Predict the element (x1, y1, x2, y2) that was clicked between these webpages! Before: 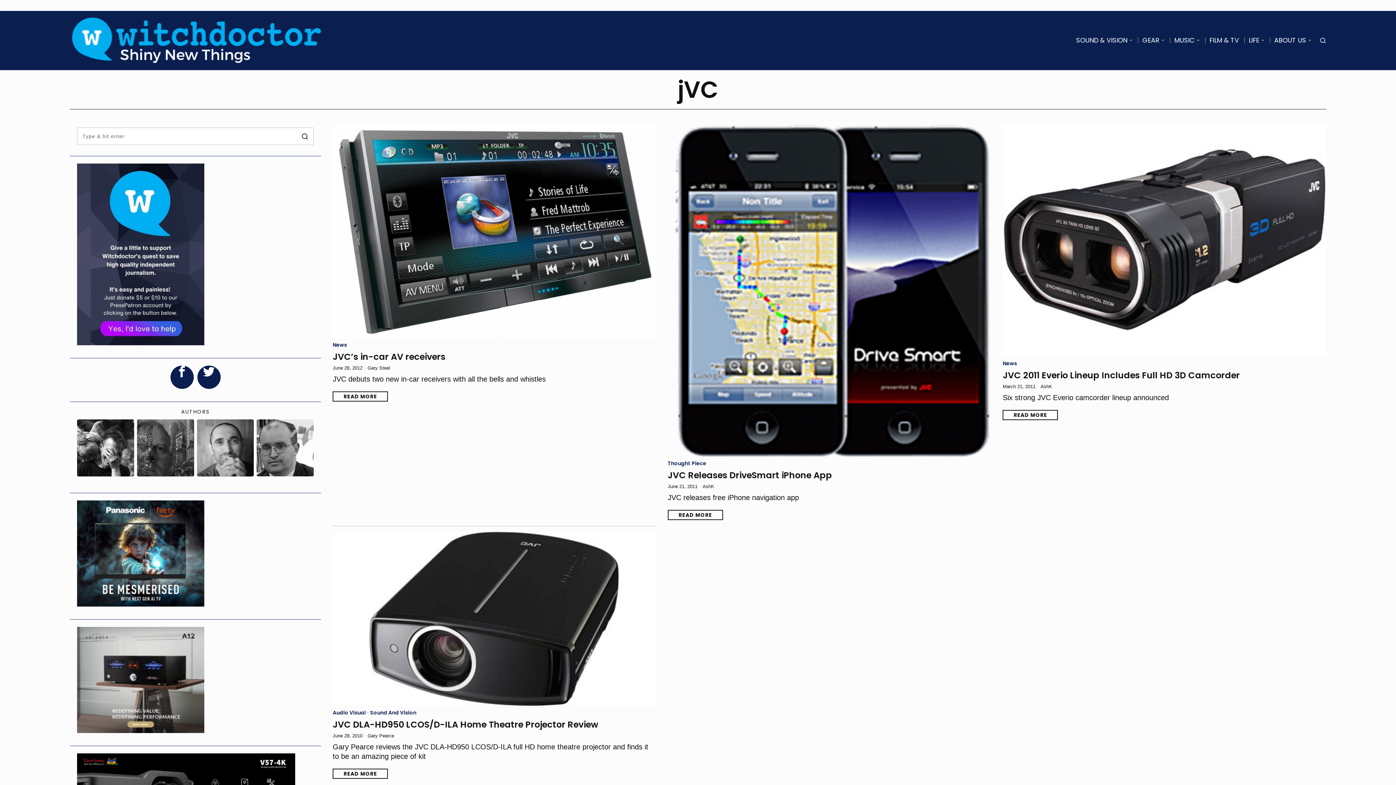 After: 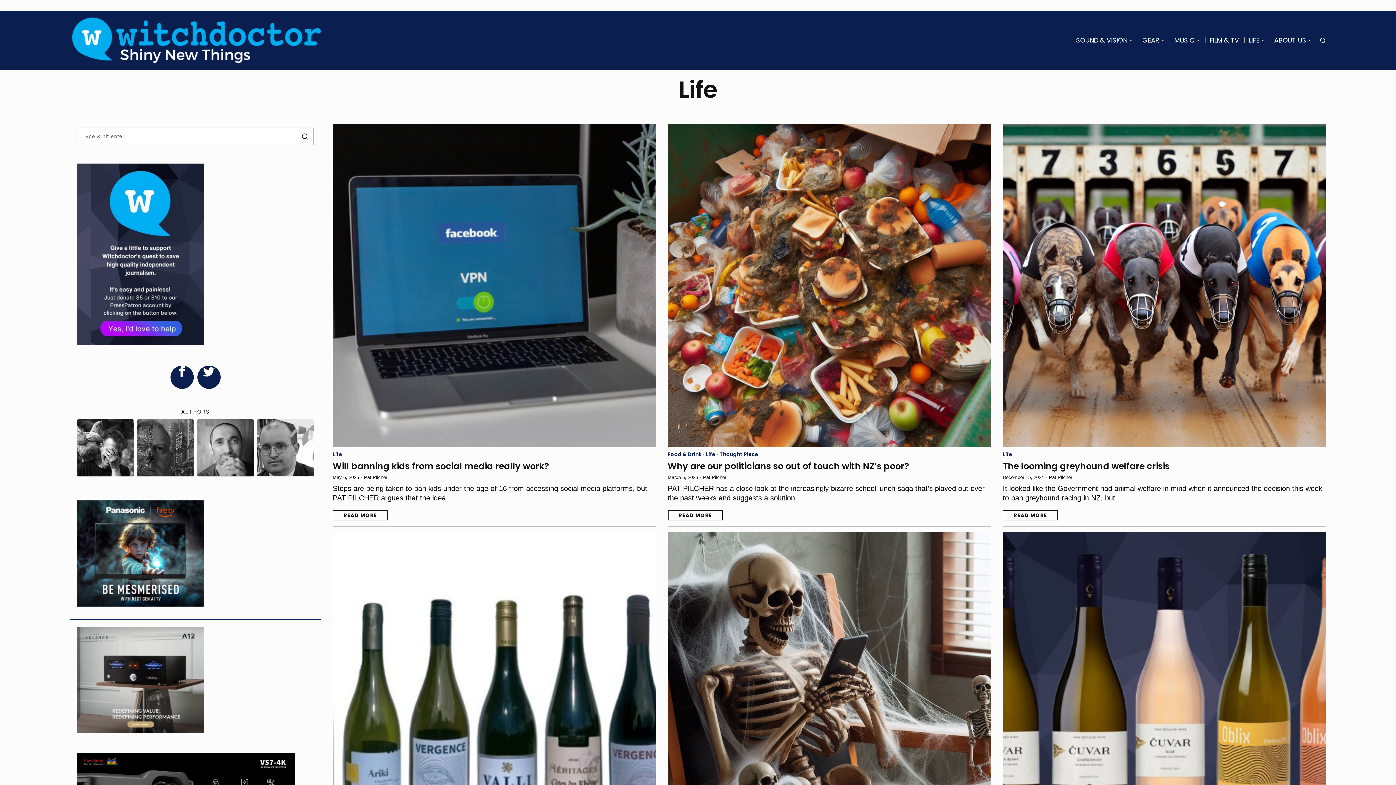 Action: label: LIFE bbox: (1244, 34, 1270, 46)